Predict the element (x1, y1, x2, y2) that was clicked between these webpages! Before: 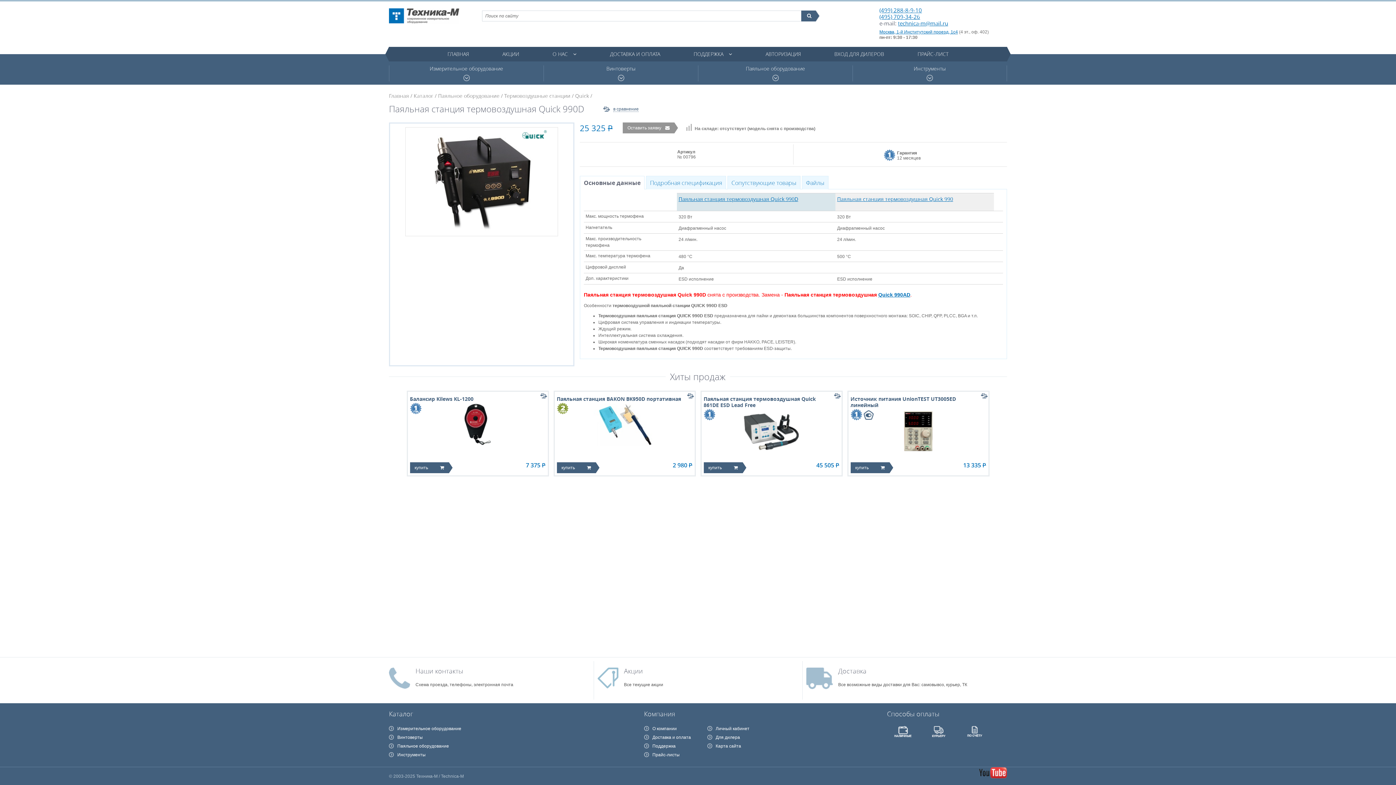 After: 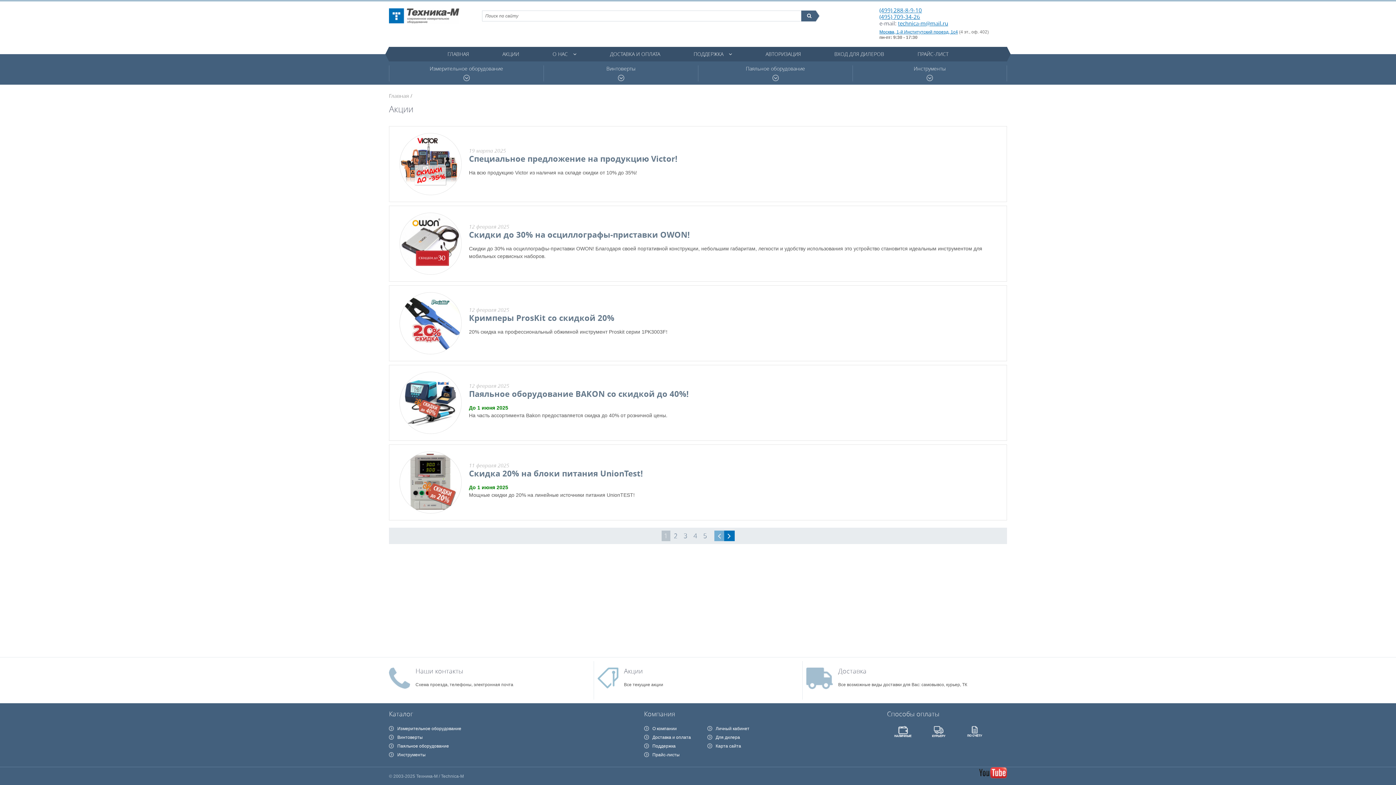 Action: label: АКЦИИ bbox: (498, 46, 523, 61)